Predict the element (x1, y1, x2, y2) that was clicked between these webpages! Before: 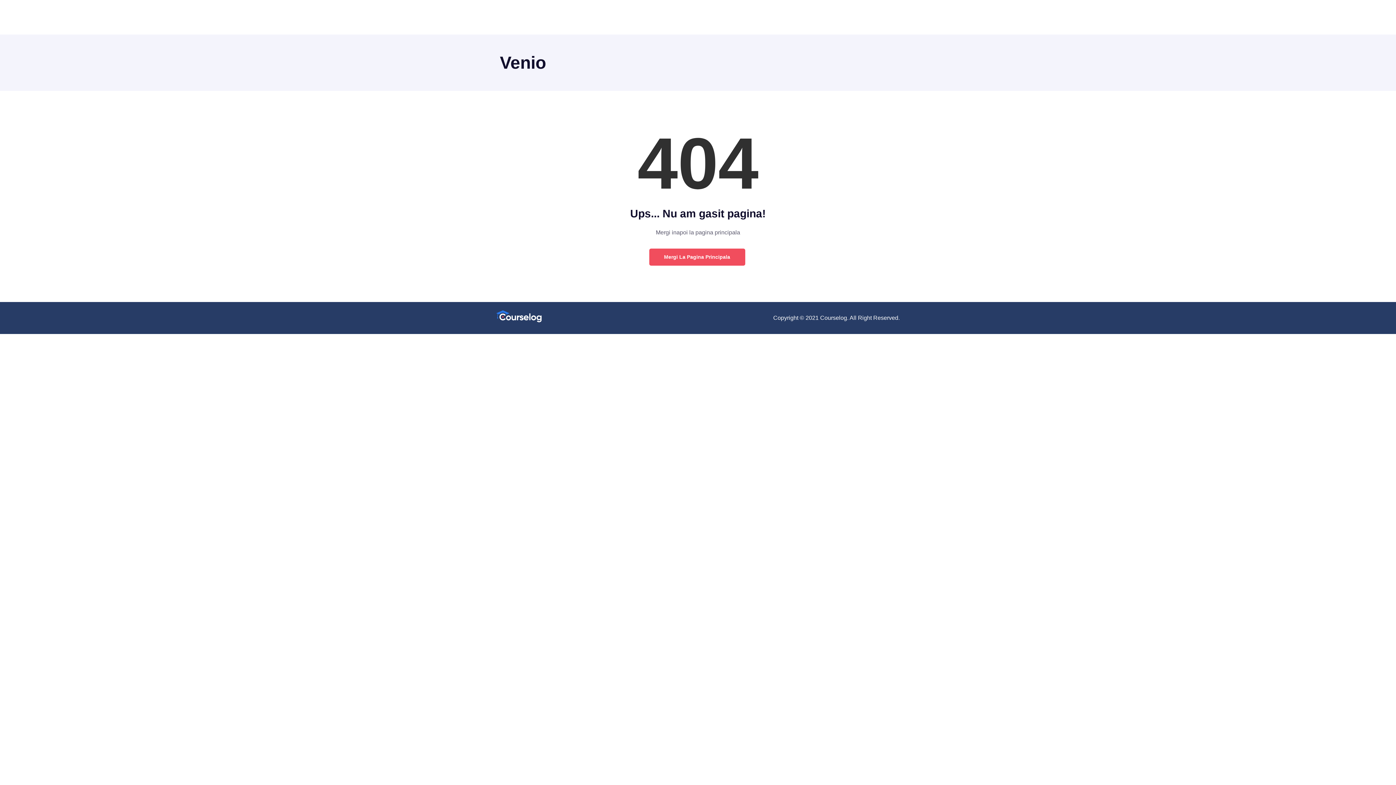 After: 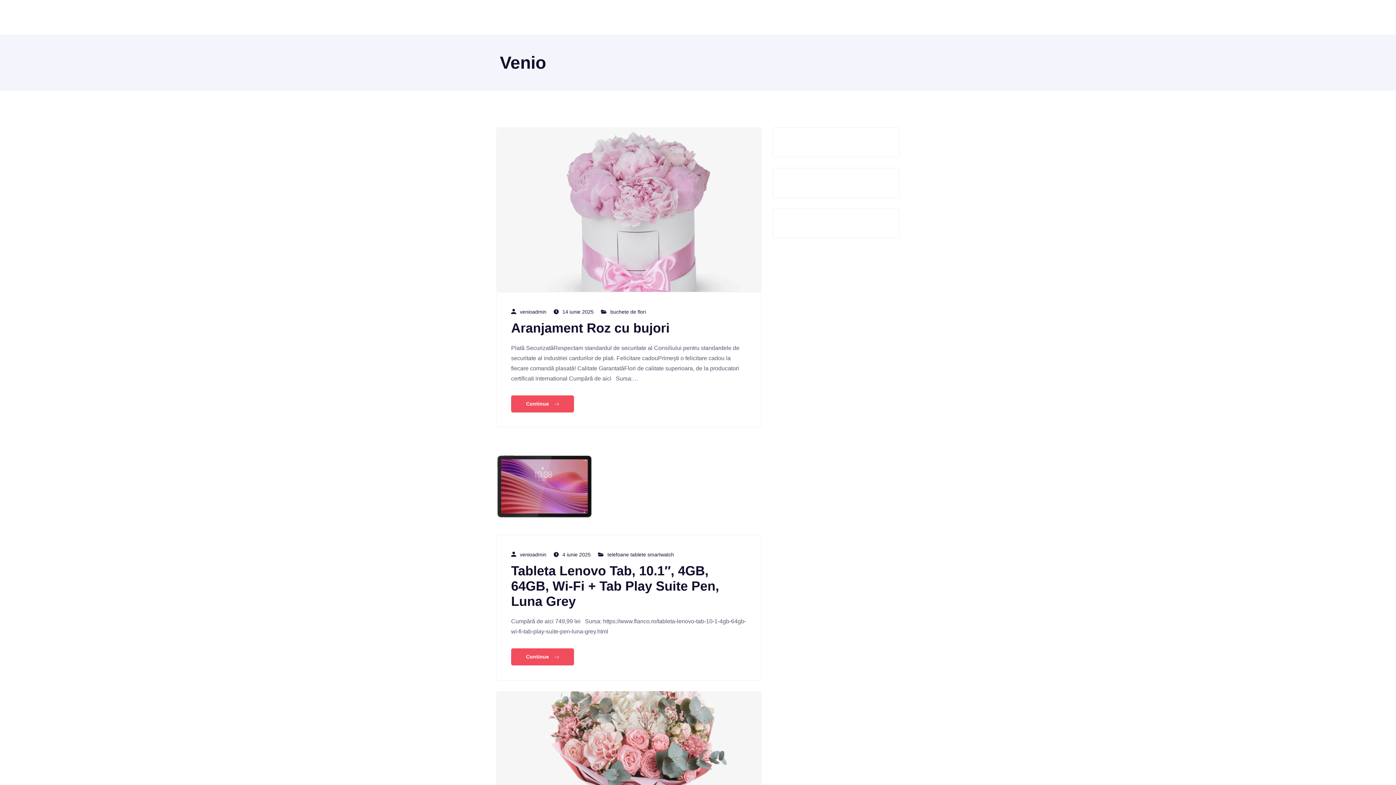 Action: bbox: (496, 314, 541, 321)